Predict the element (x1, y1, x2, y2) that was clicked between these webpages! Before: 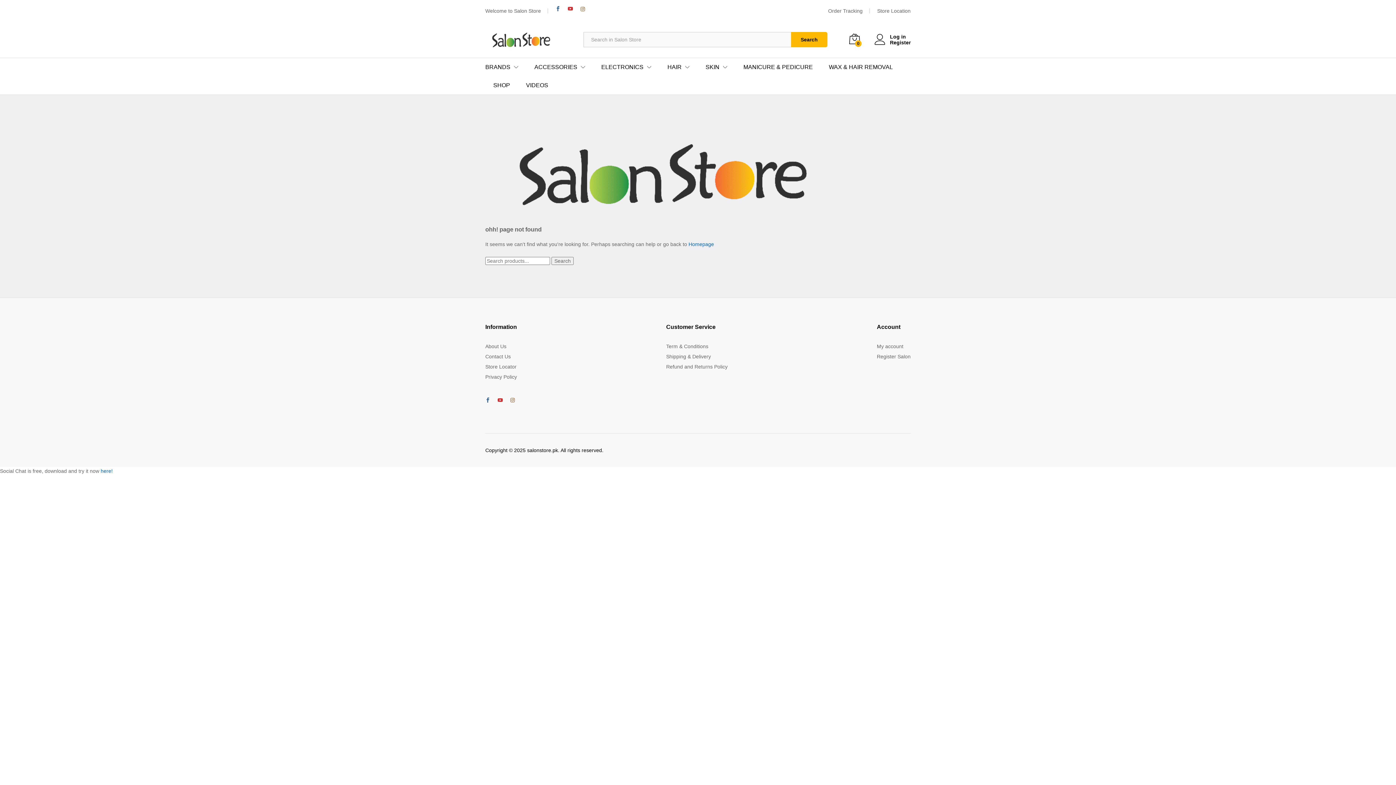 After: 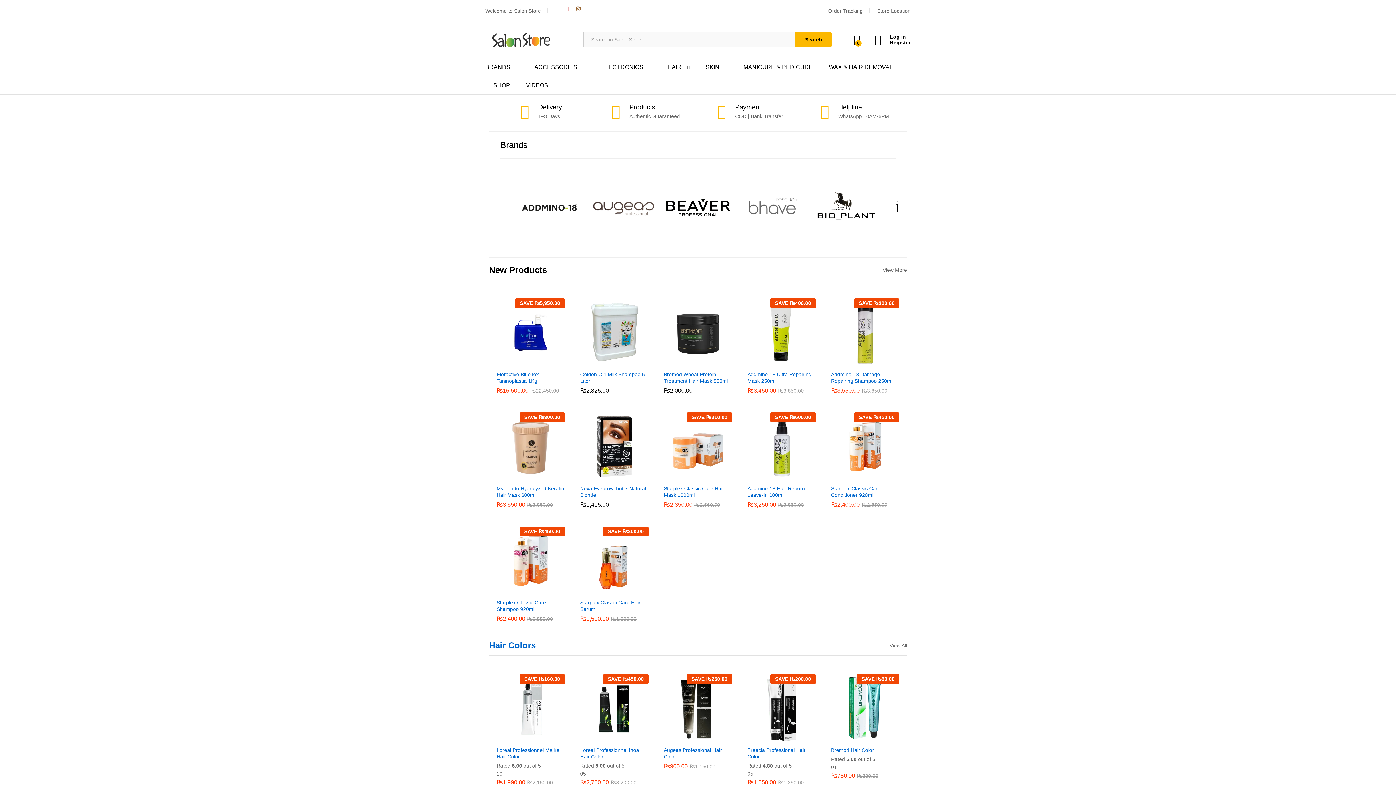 Action: bbox: (485, 36, 558, 42)